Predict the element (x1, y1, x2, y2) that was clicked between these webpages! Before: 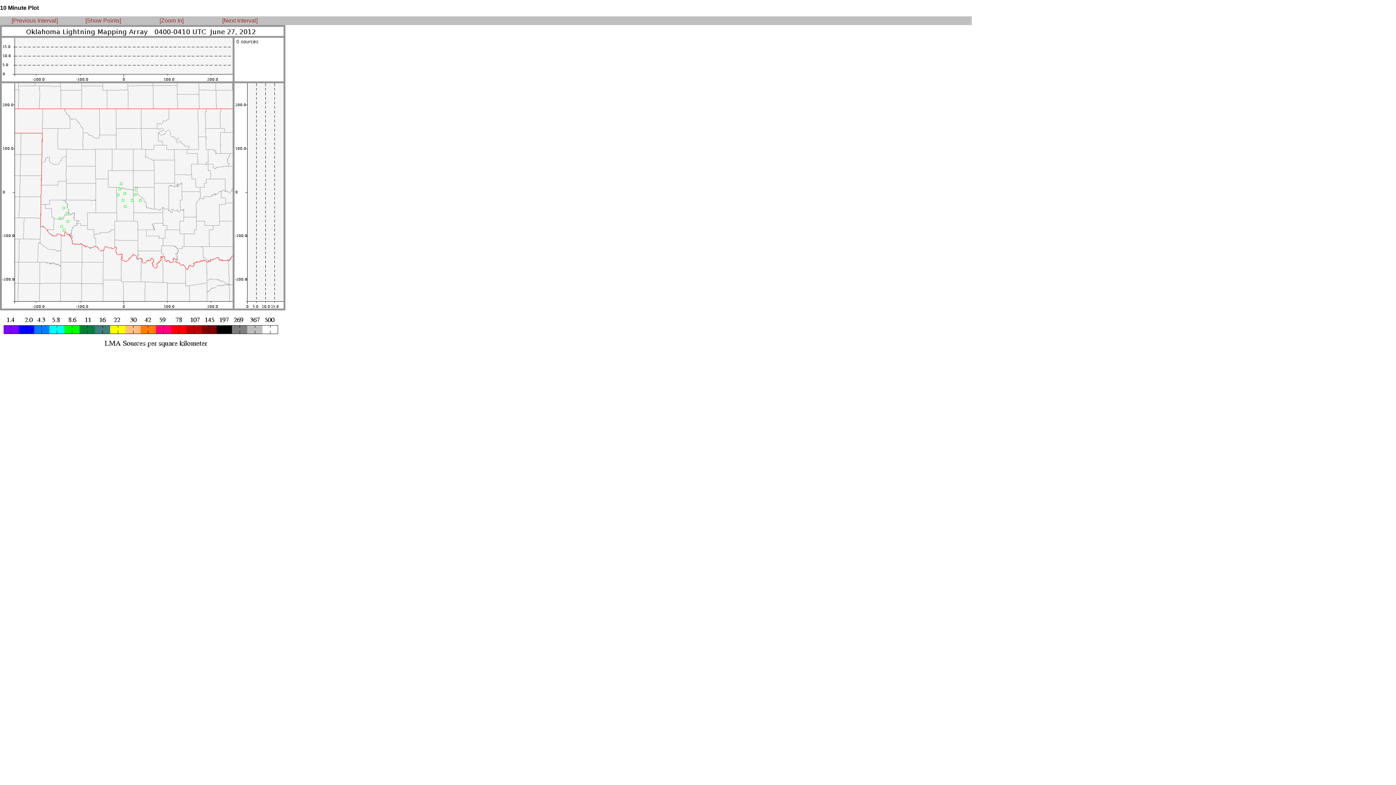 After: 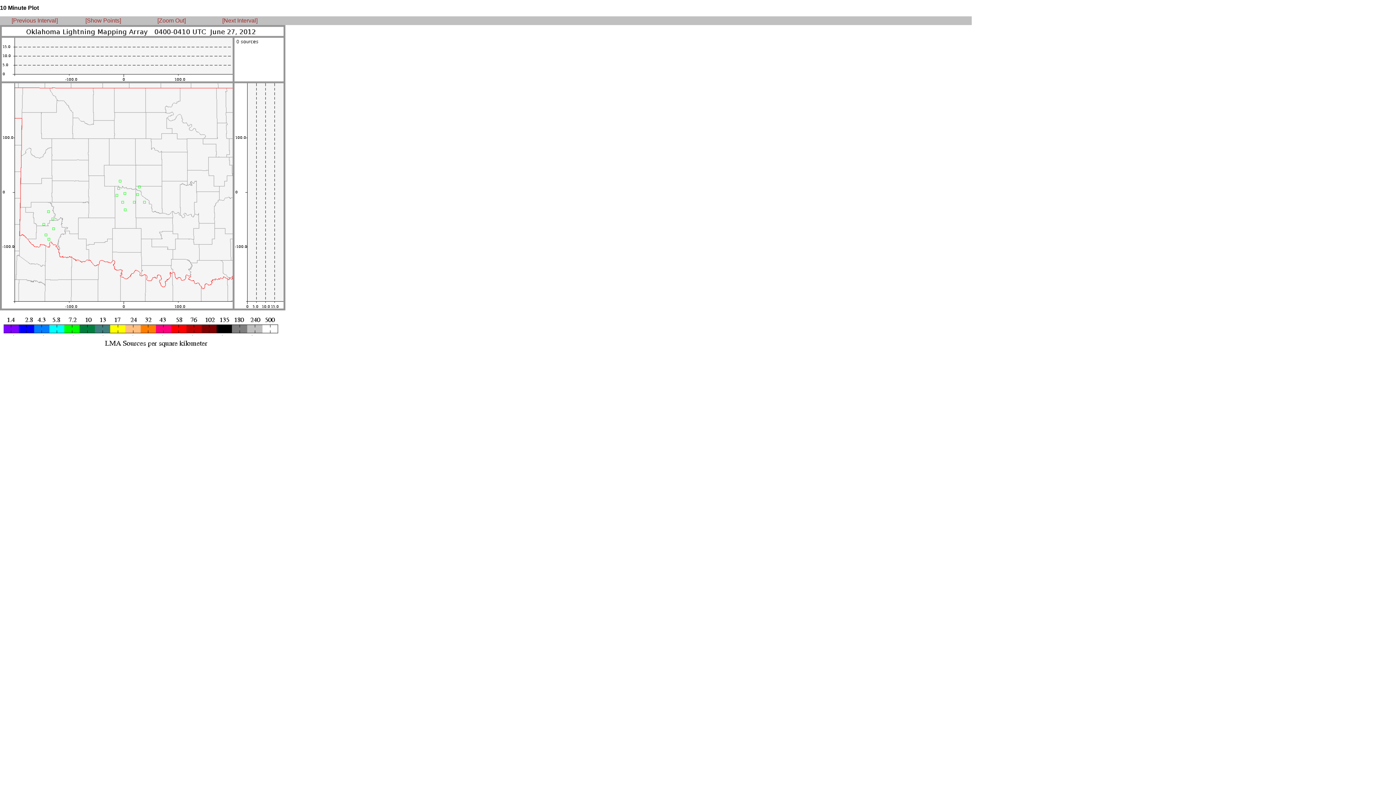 Action: label: [Zoom In] bbox: (159, 17, 183, 23)